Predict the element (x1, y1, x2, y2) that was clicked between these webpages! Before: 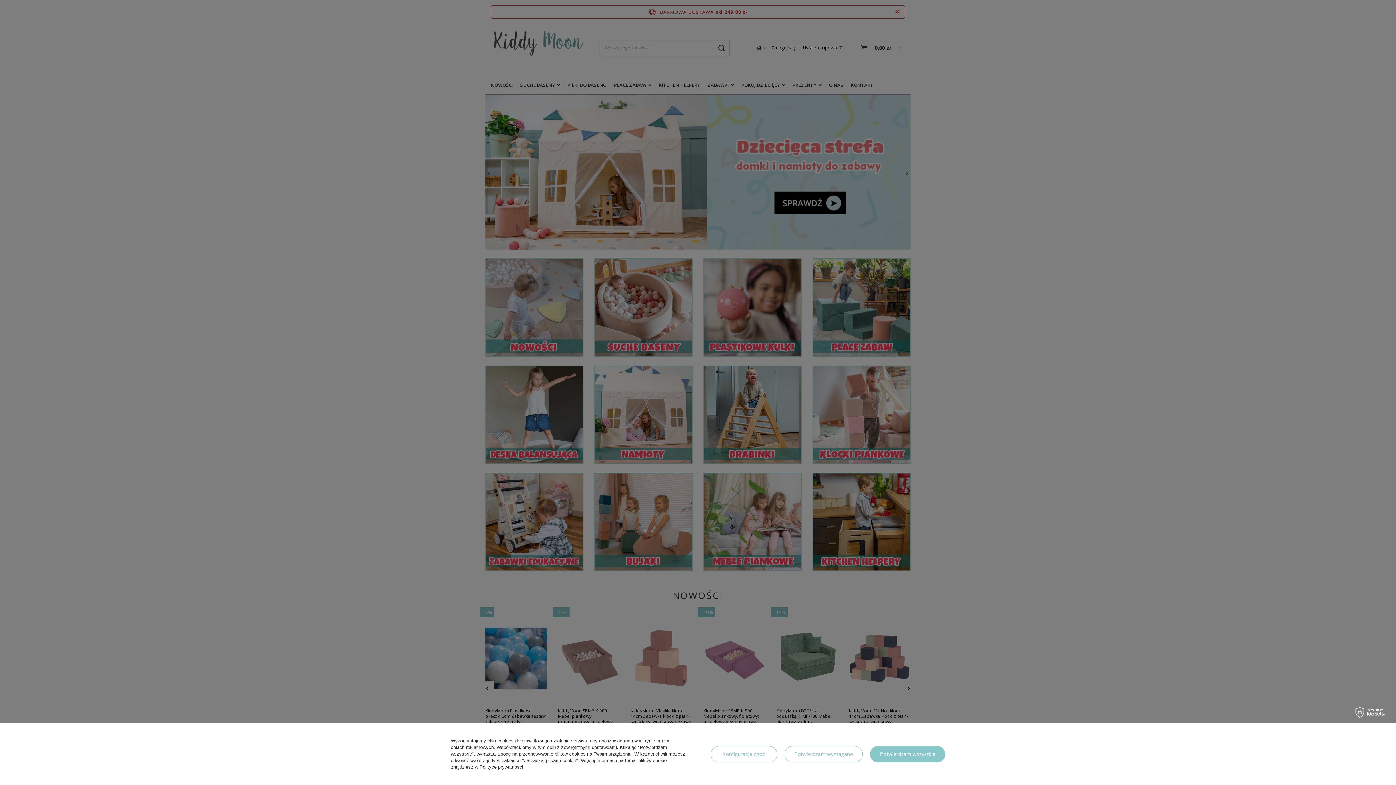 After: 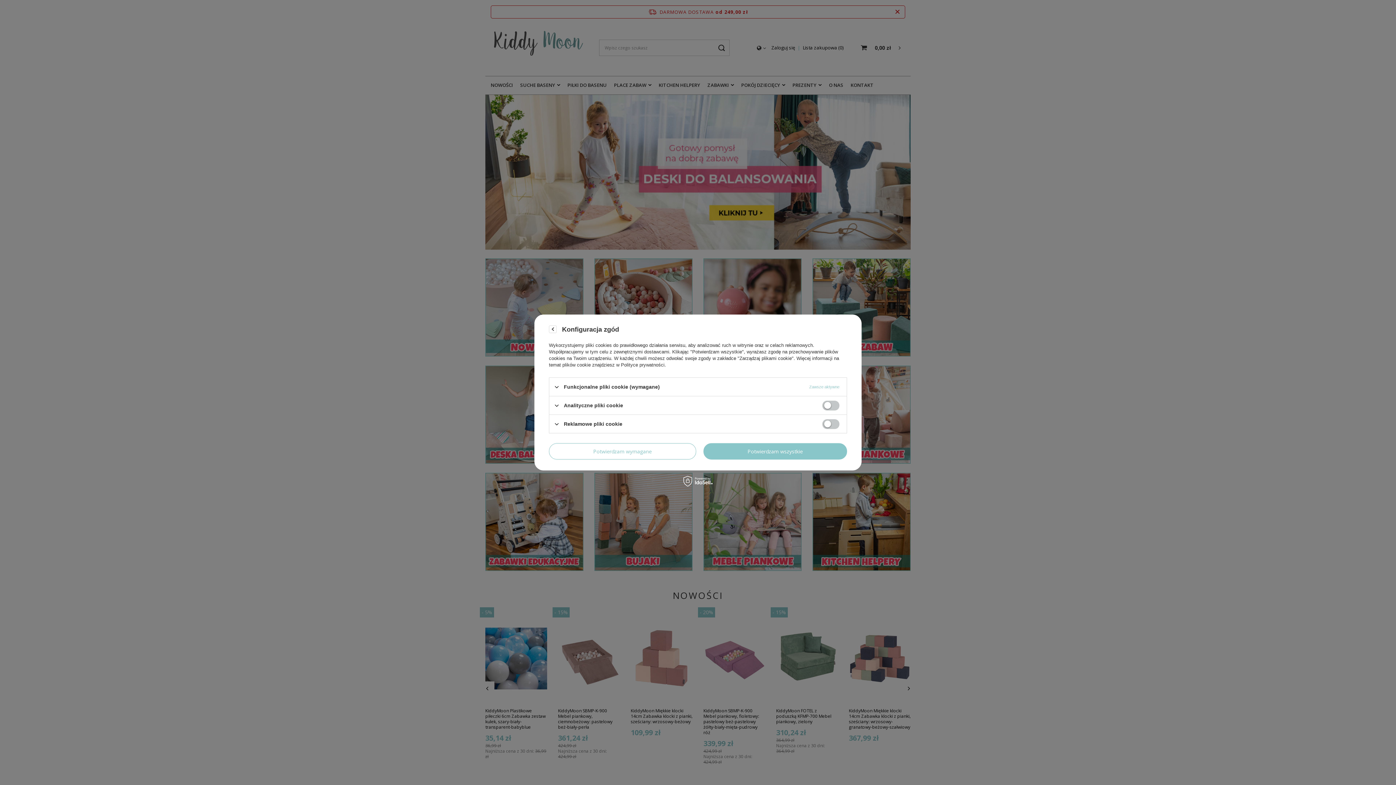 Action: bbox: (710, 746, 777, 762) label: Konfiguracja zgód